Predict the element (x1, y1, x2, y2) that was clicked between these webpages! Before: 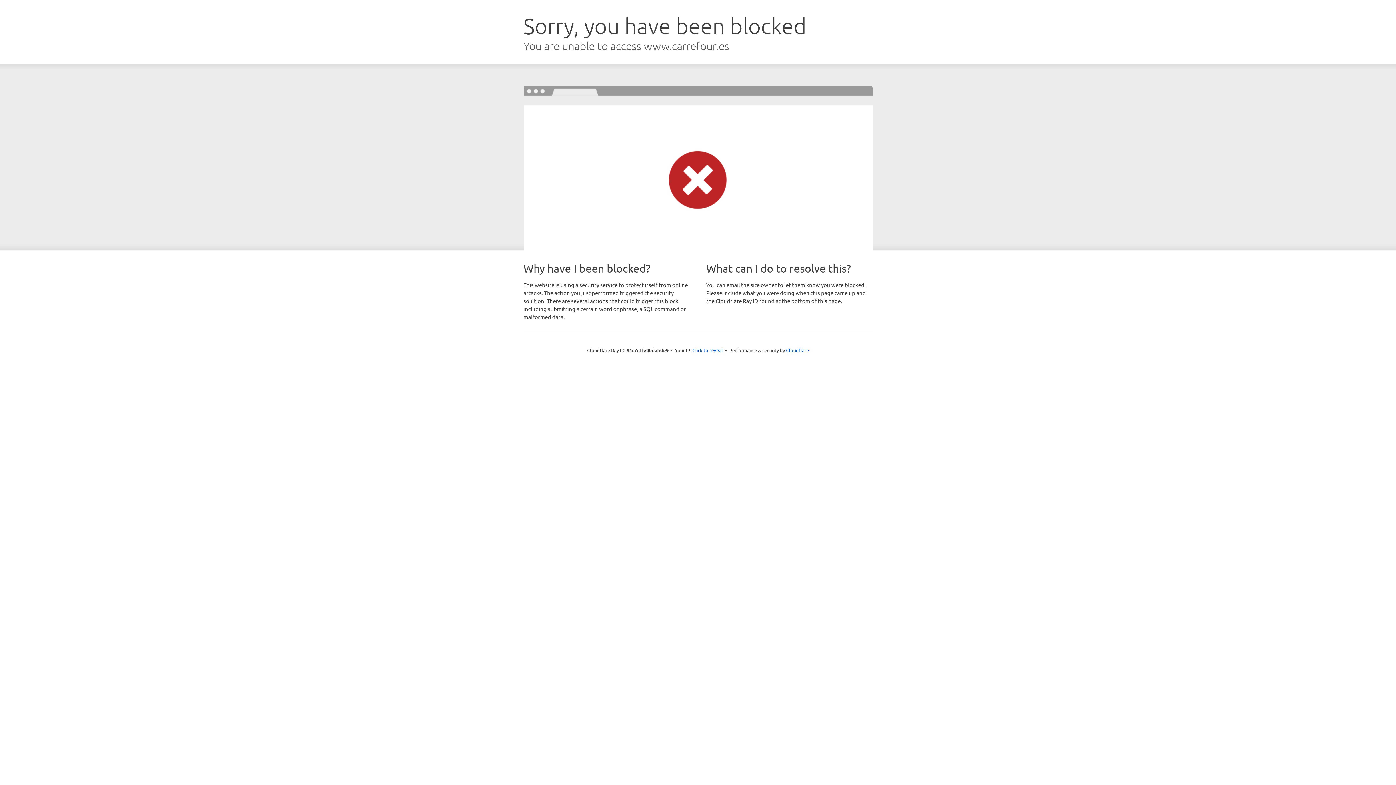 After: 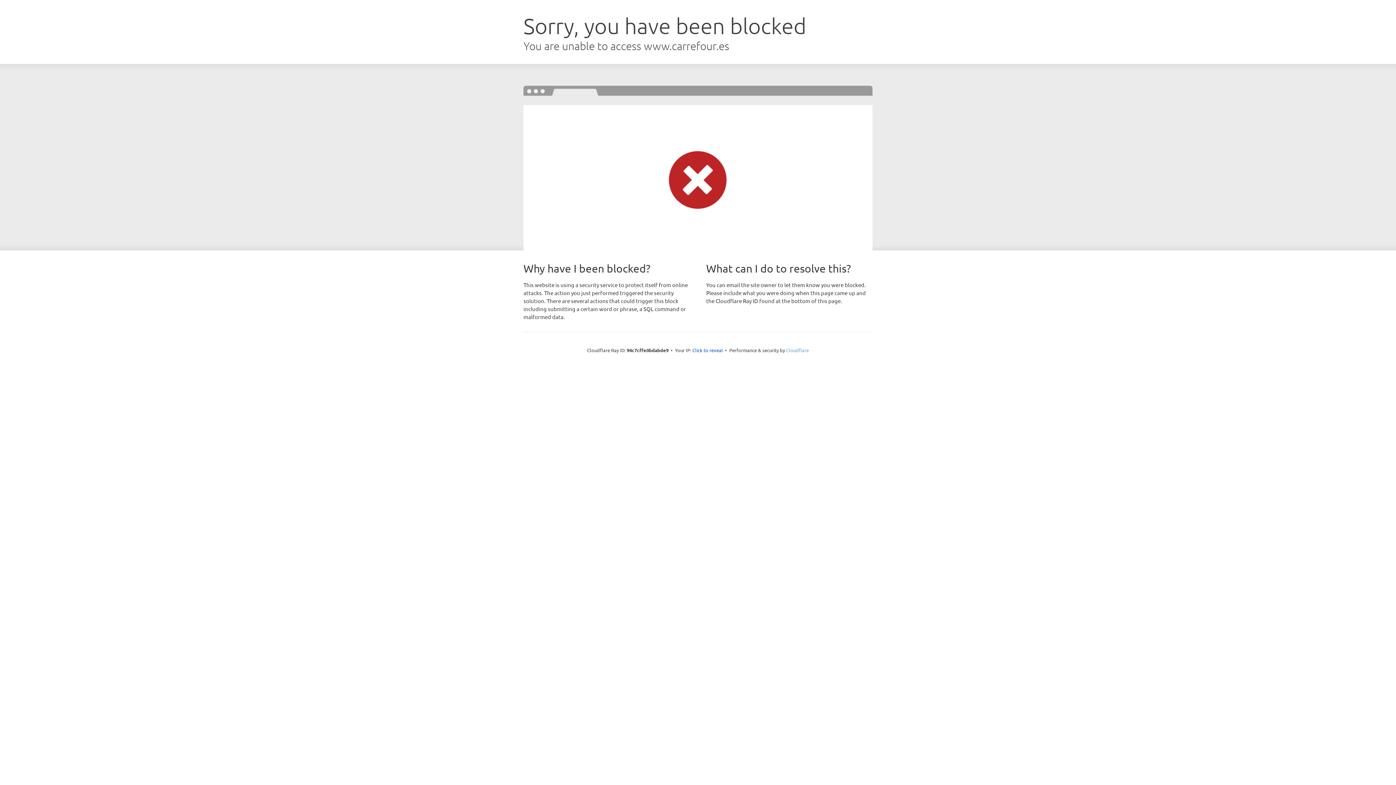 Action: label: Cloudflare bbox: (786, 347, 809, 353)